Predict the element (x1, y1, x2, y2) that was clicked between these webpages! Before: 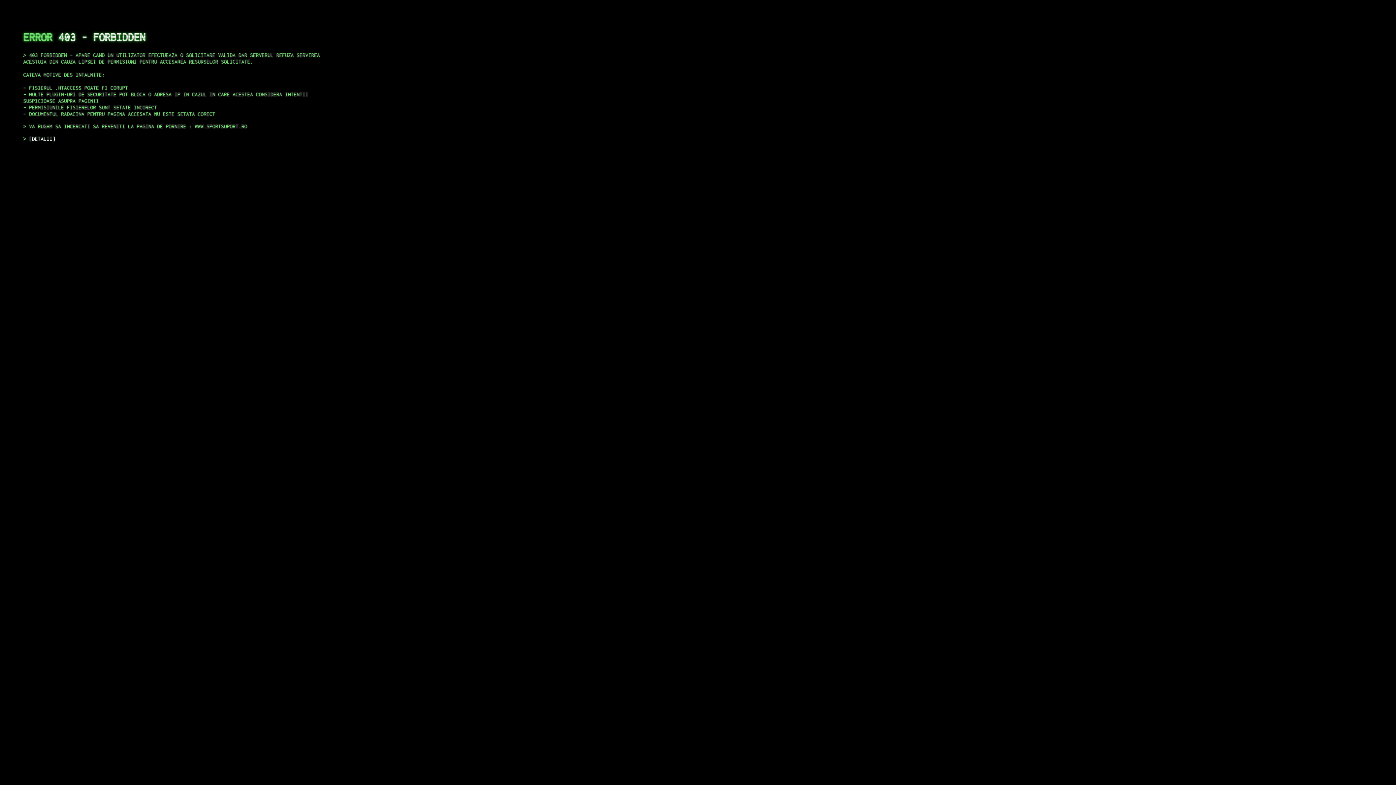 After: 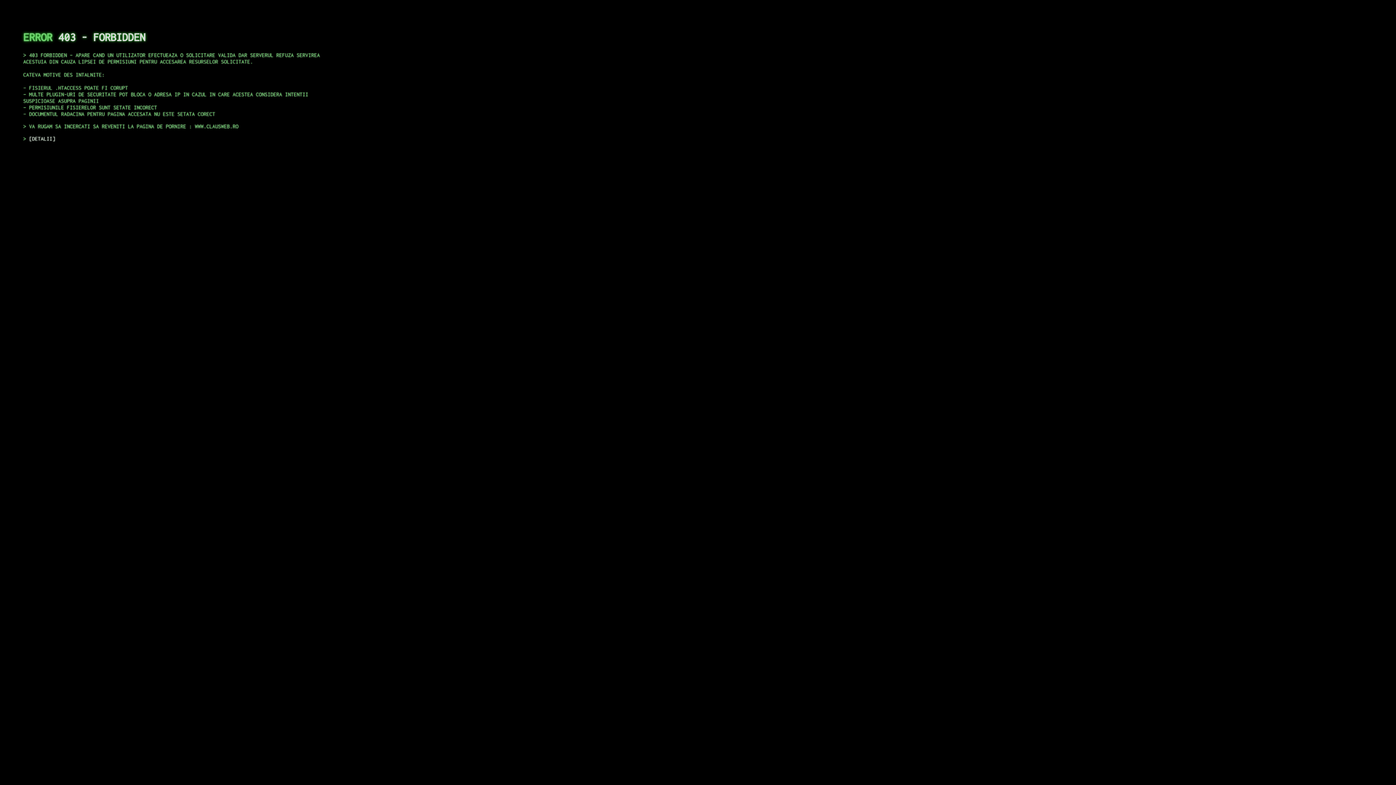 Action: bbox: (29, 135, 55, 141) label: DETALII